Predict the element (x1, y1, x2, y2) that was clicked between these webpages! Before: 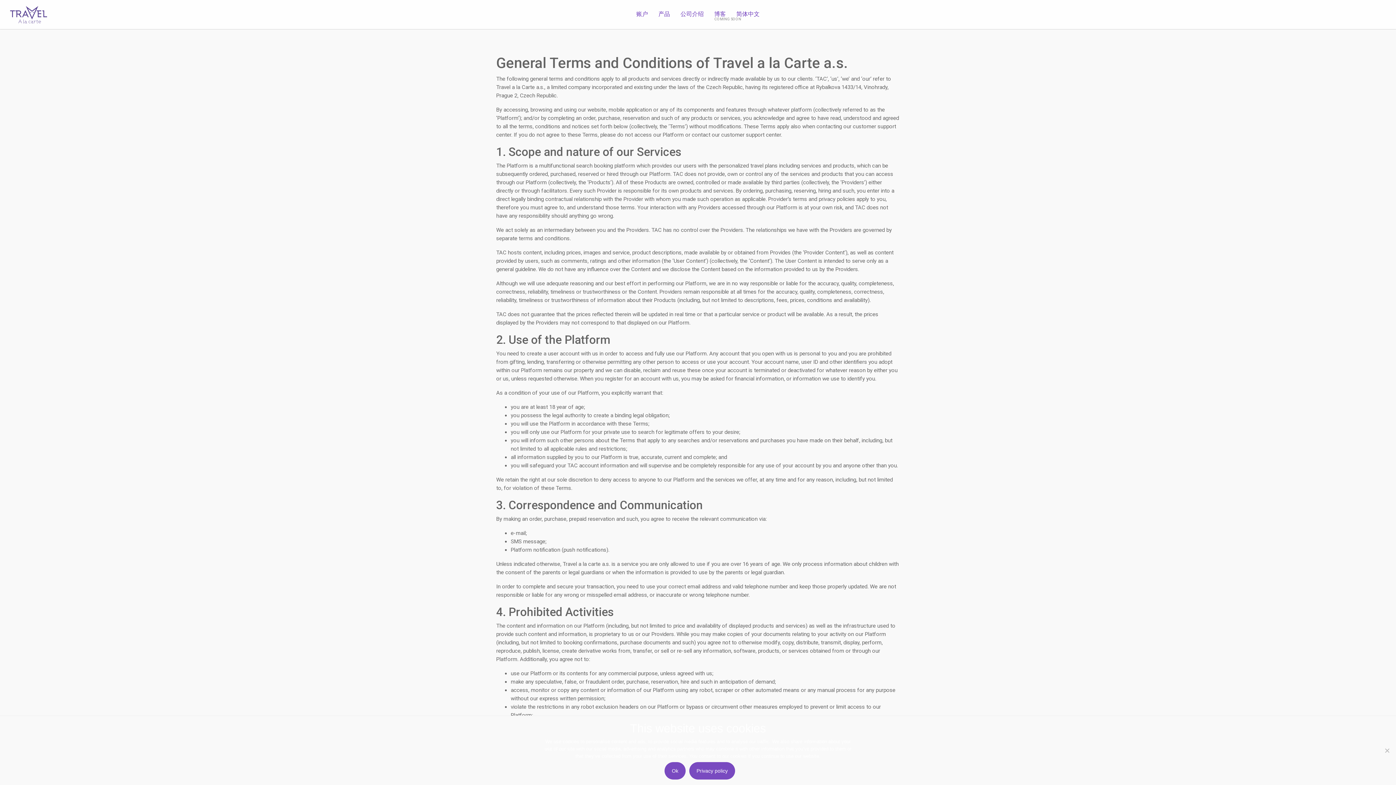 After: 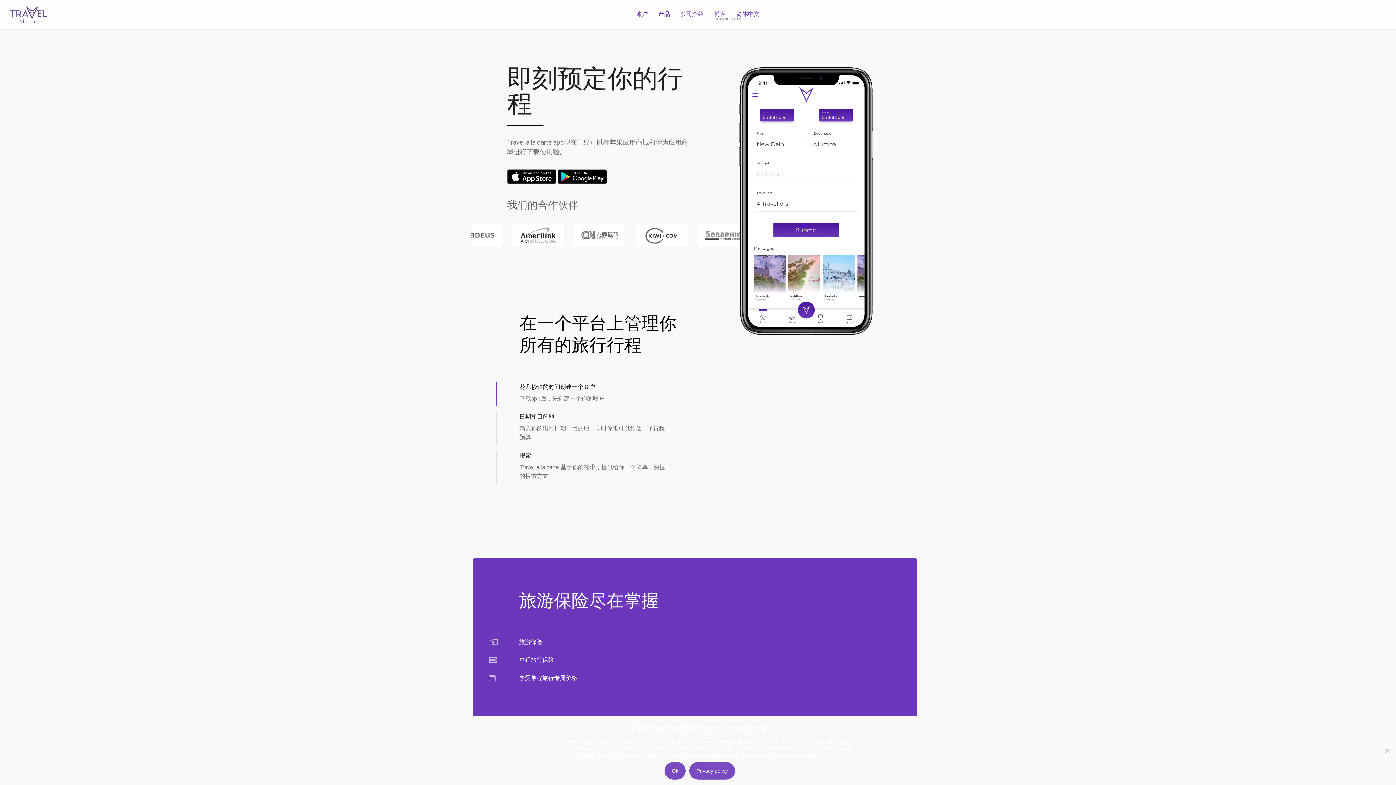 Action: bbox: (8, 0, 49, 29)